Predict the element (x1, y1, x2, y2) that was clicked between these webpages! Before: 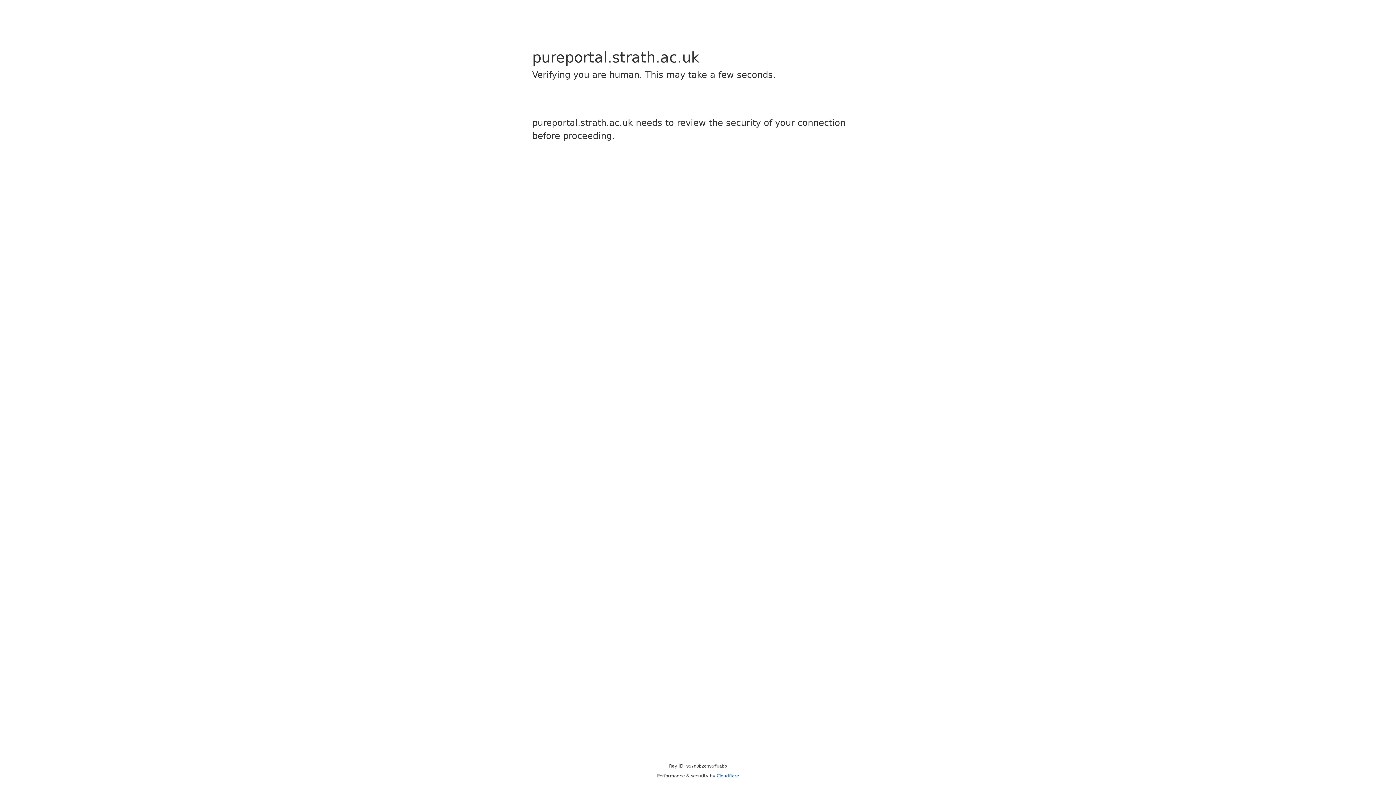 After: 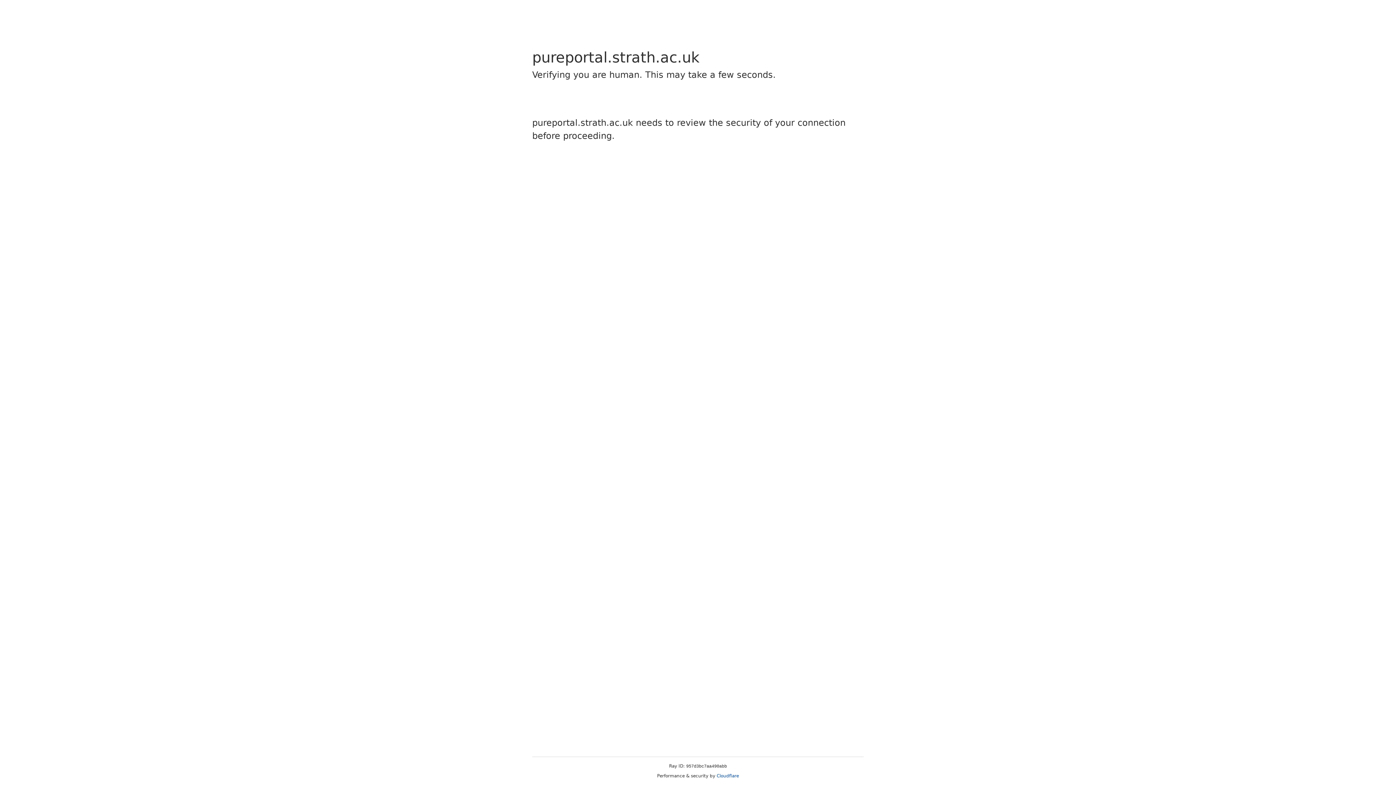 Action: label: Cloudflare bbox: (716, 773, 739, 778)